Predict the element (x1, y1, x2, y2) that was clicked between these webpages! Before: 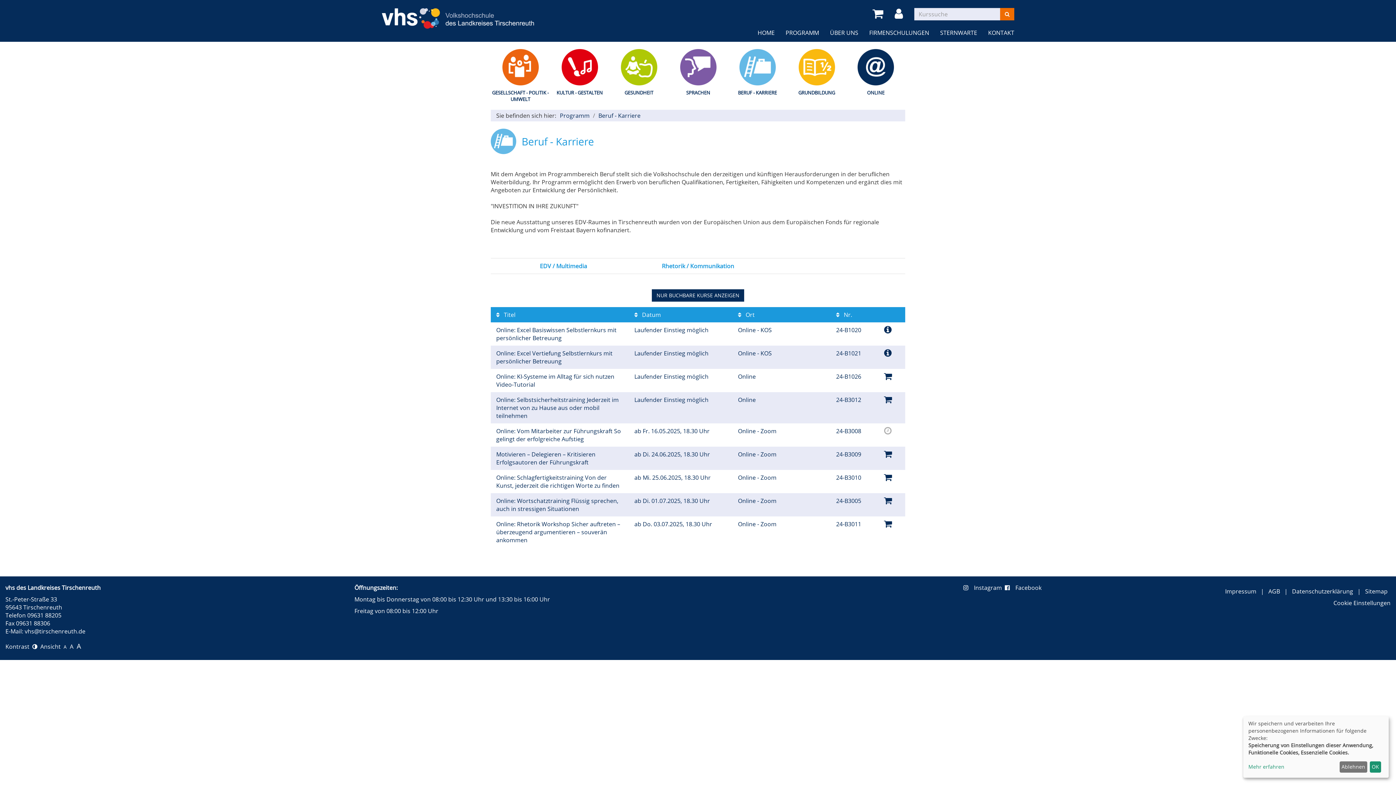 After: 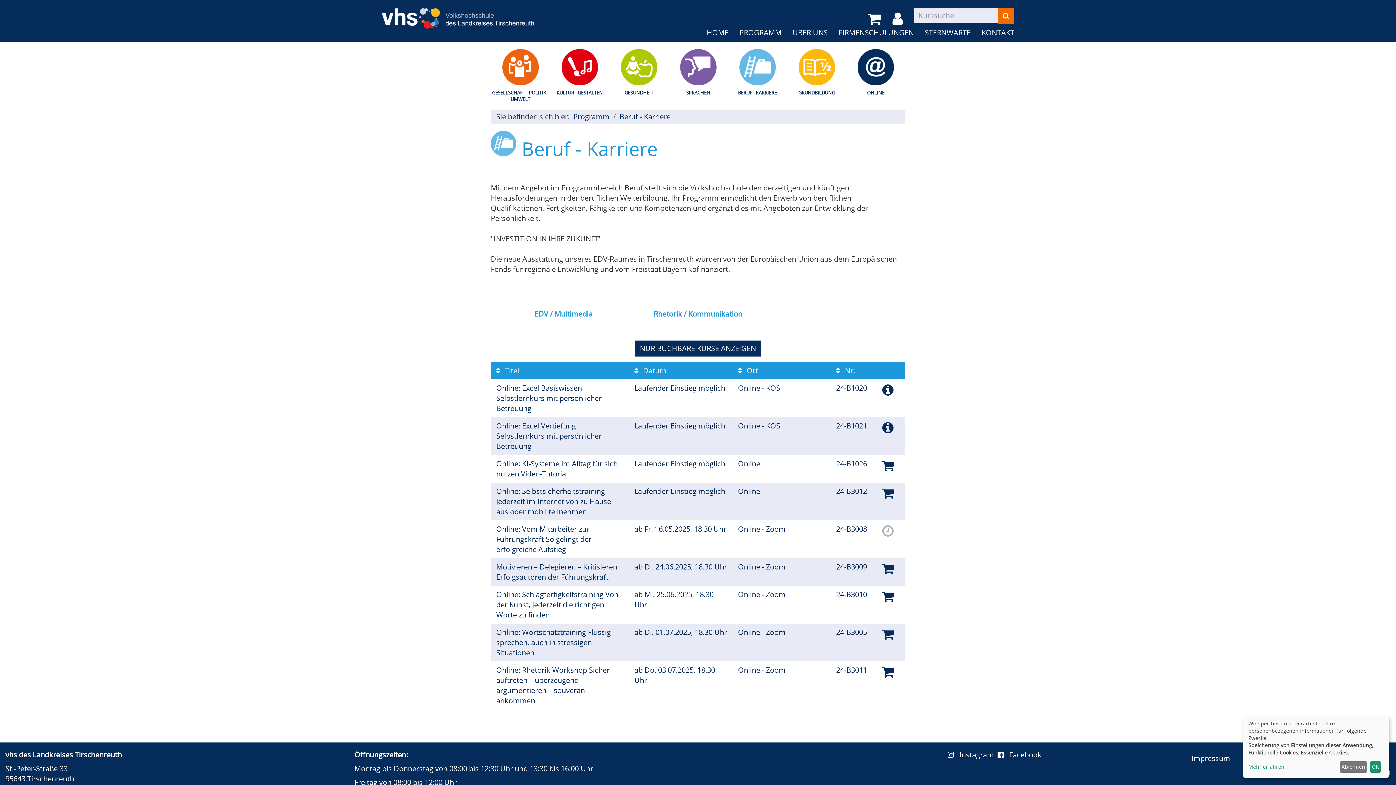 Action: bbox: (69, 643, 76, 651) label: A 